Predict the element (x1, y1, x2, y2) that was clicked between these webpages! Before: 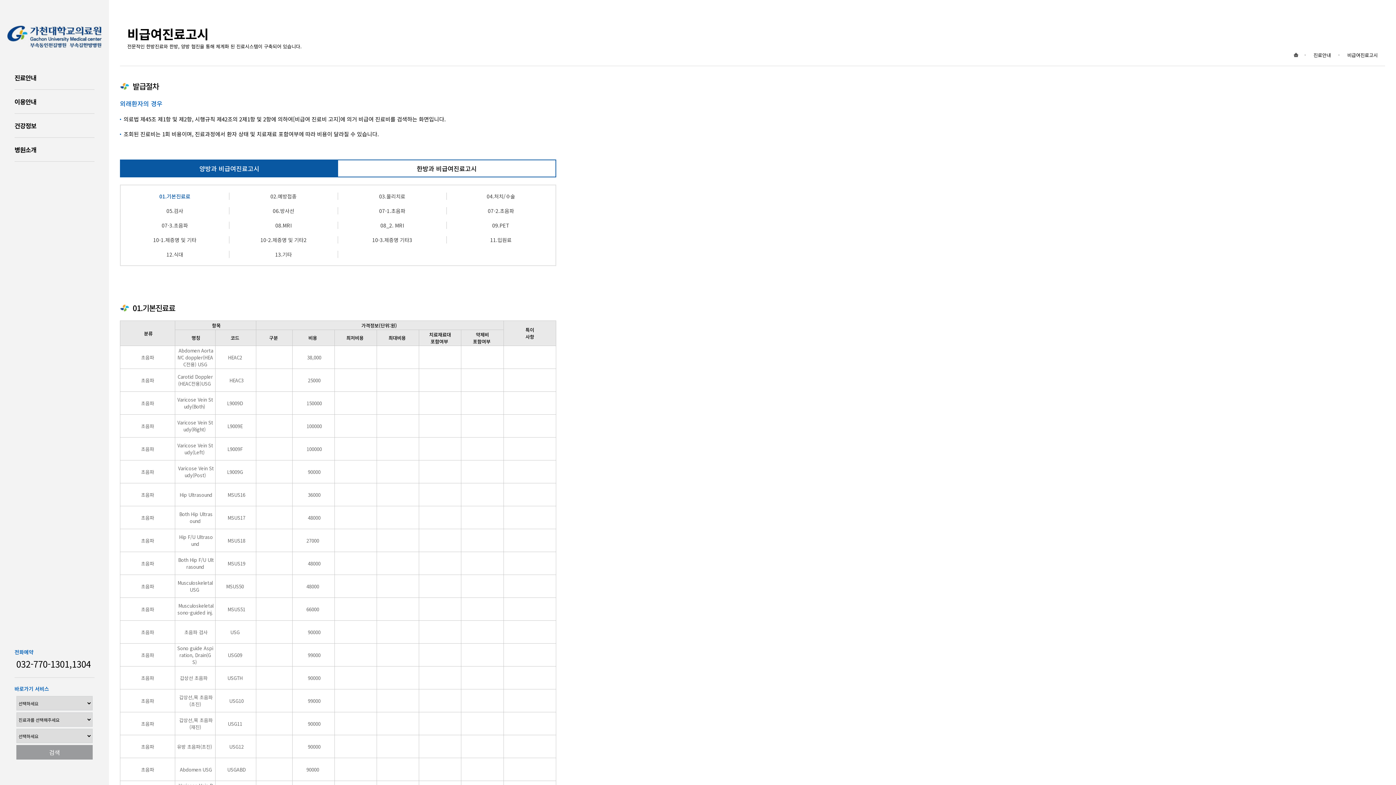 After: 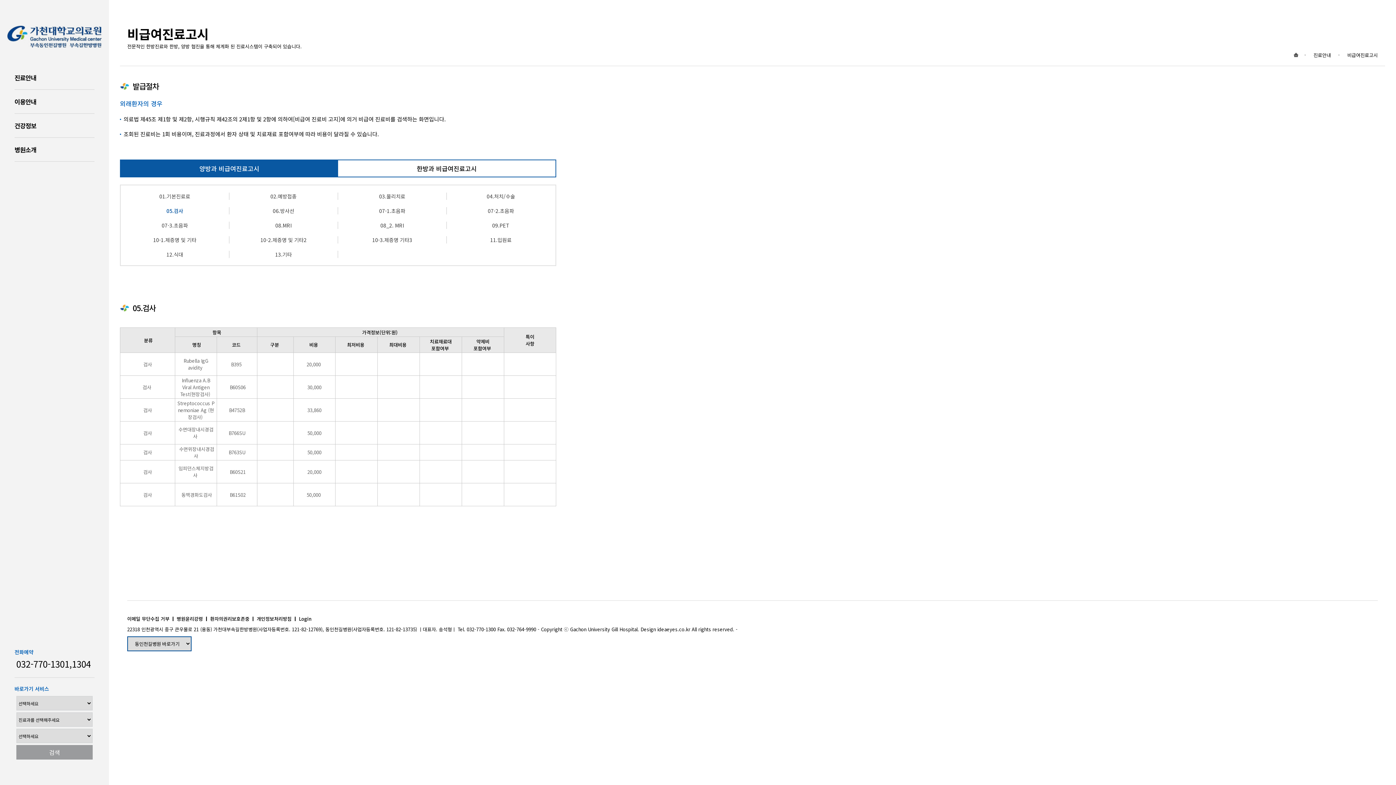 Action: label: 05.검사 bbox: (120, 207, 229, 214)